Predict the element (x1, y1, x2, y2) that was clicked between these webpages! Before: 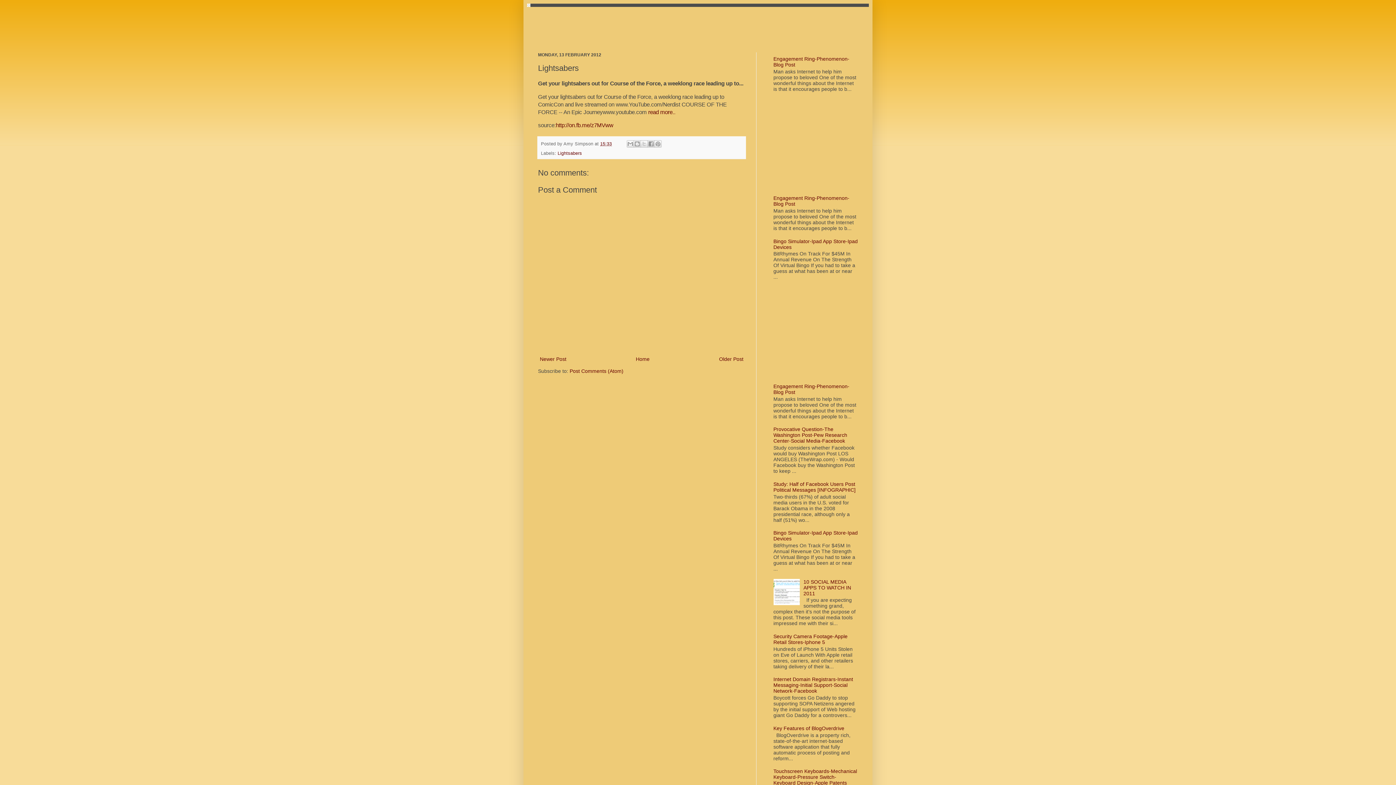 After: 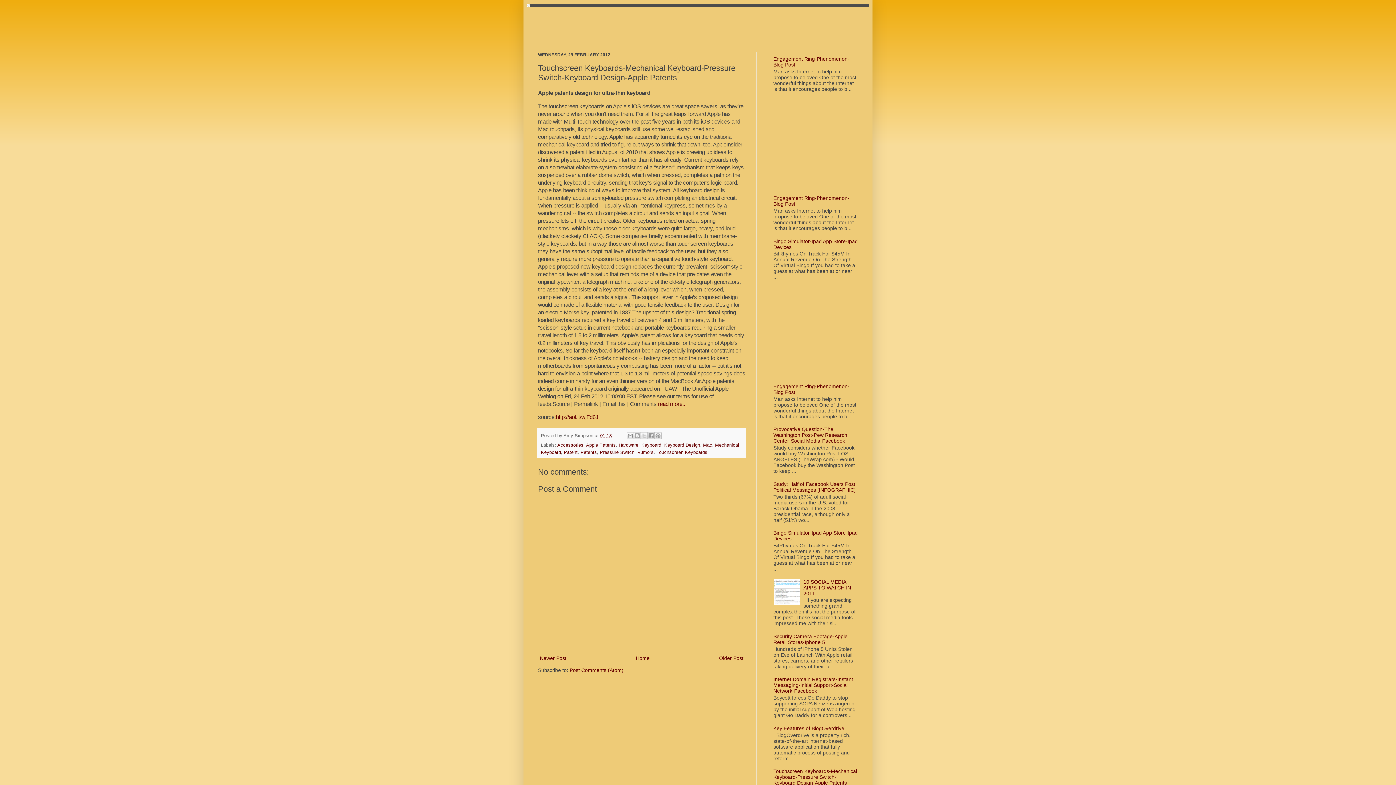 Action: label: Touchscreen Keyboards-Mechanical Keyboard-Pressure Switch-Keyboard Design-Apple Patents bbox: (773, 768, 857, 786)